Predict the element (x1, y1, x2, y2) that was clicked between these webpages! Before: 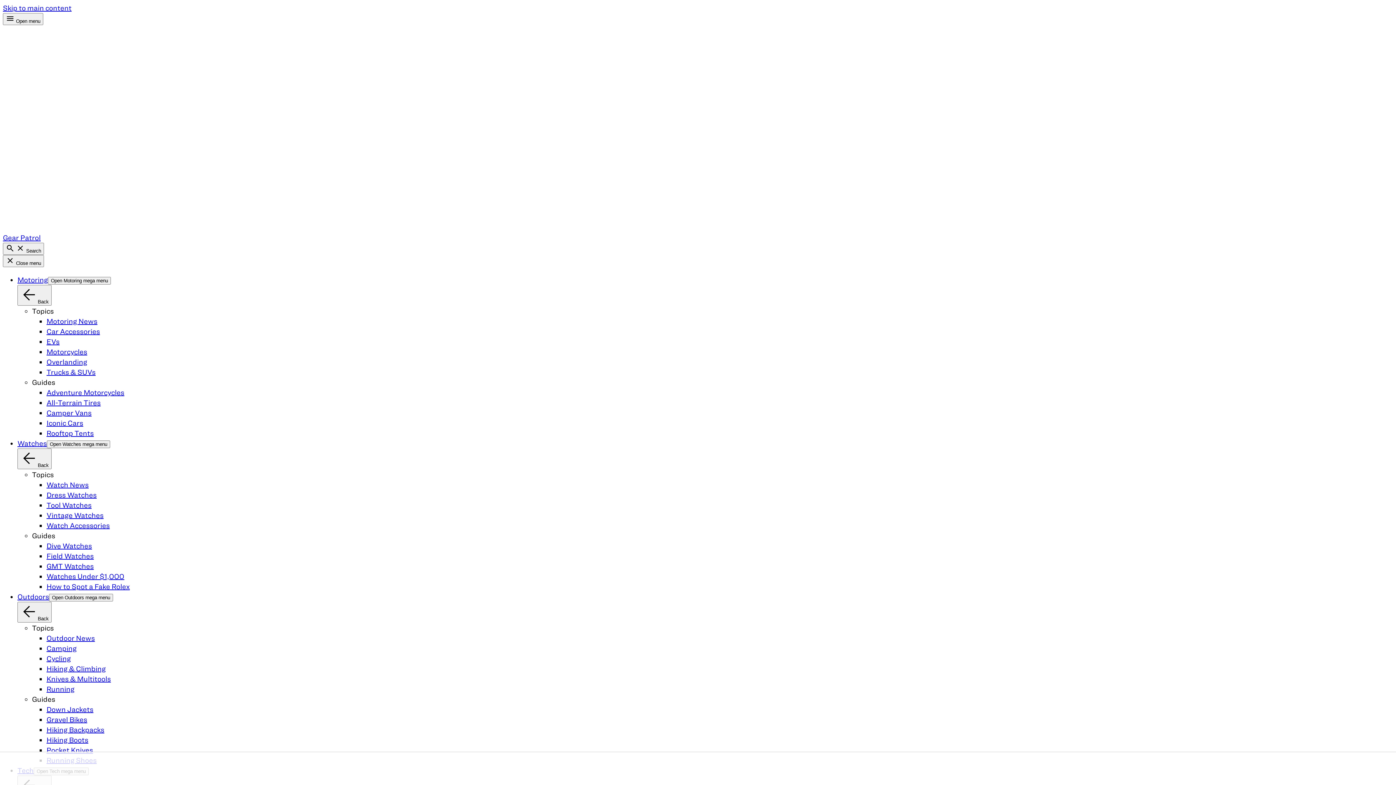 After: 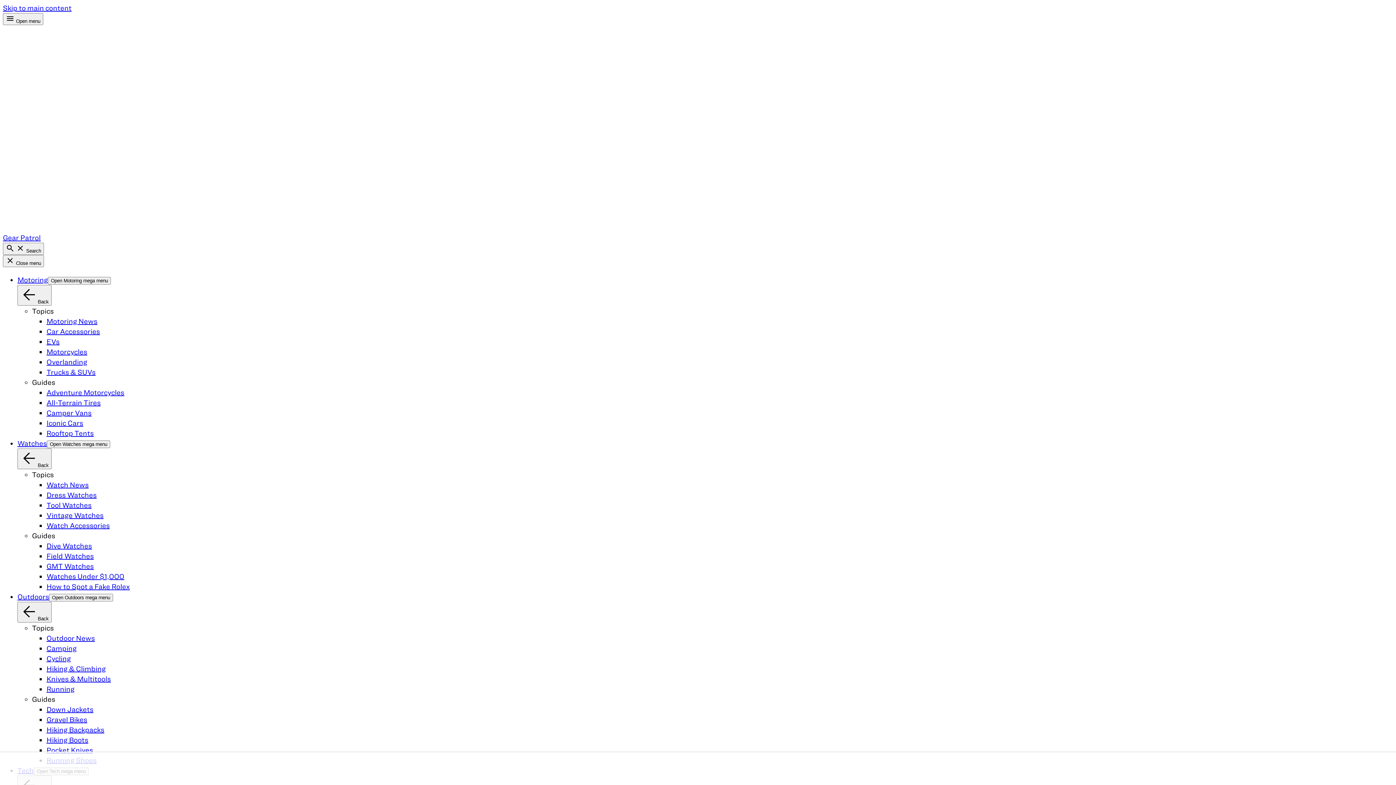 Action: bbox: (2, 13, 43, 25) label:  Open menu